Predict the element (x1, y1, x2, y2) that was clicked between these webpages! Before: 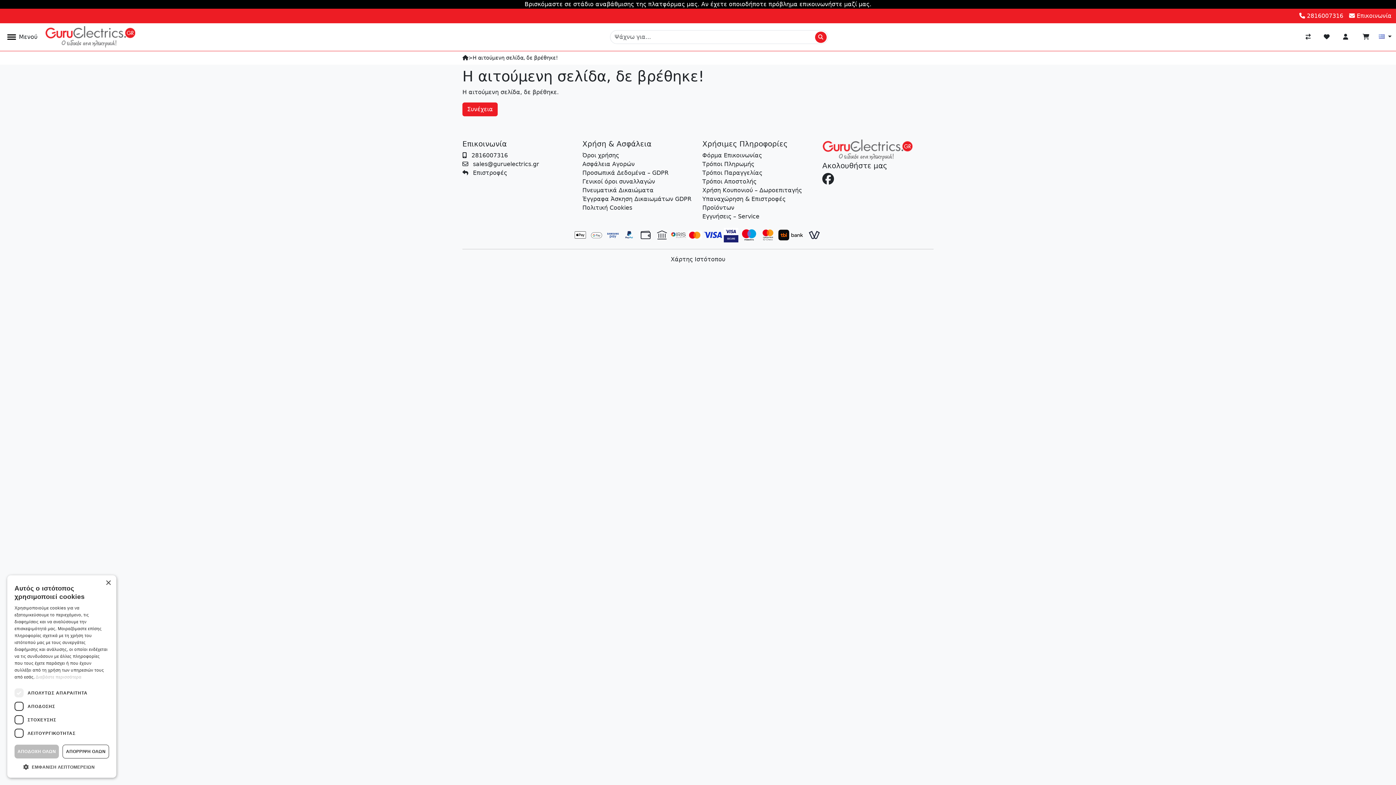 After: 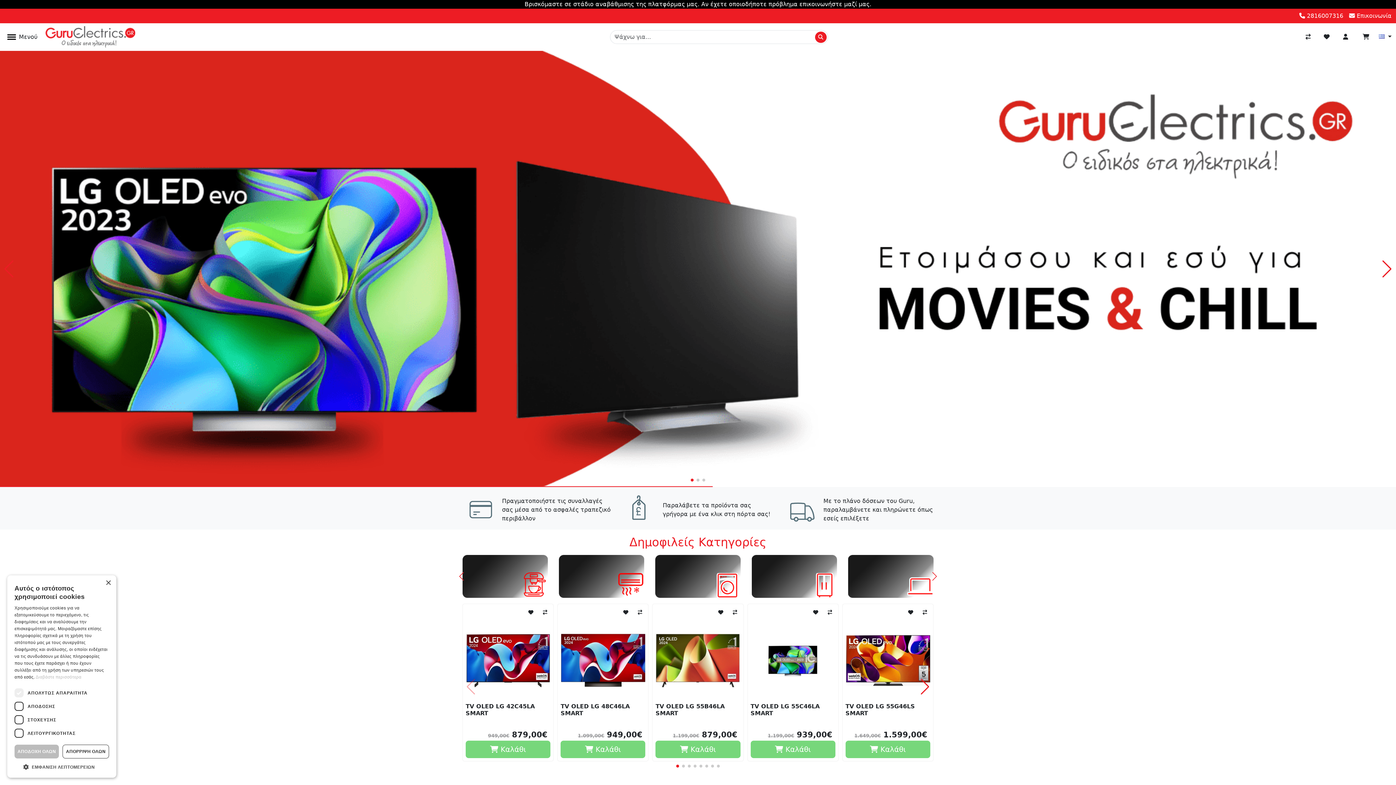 Action: bbox: (462, 54, 468, 60)